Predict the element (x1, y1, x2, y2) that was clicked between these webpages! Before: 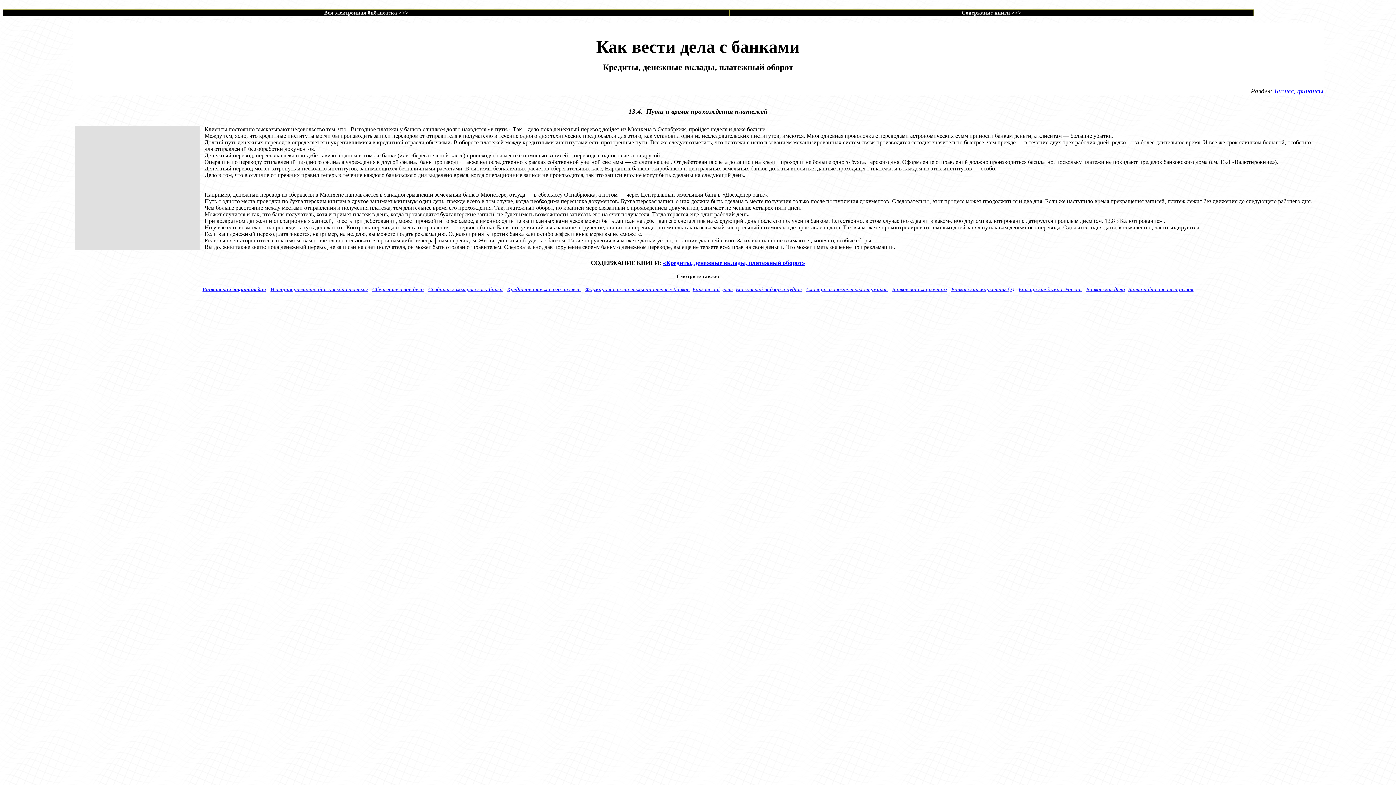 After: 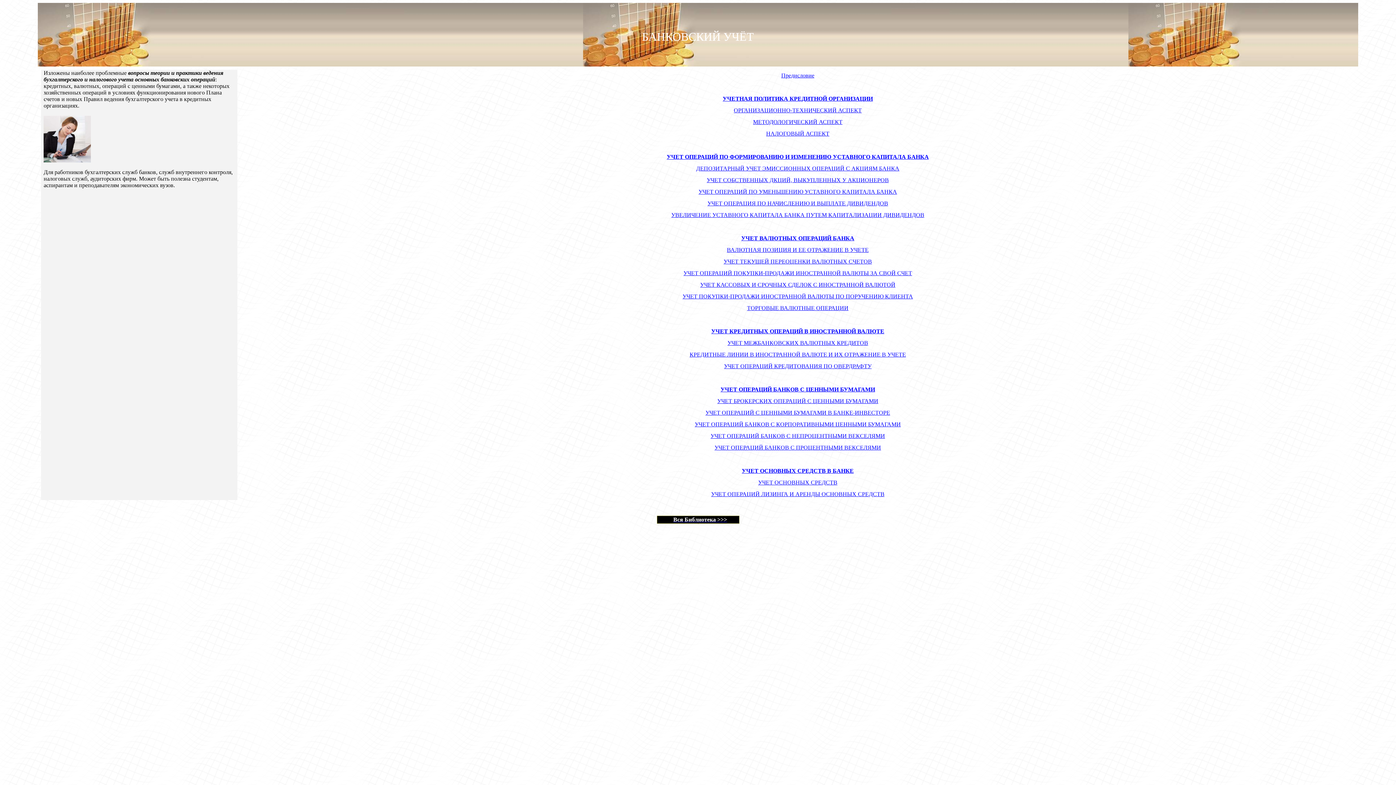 Action: bbox: (692, 286, 733, 292) label: Банковский учет